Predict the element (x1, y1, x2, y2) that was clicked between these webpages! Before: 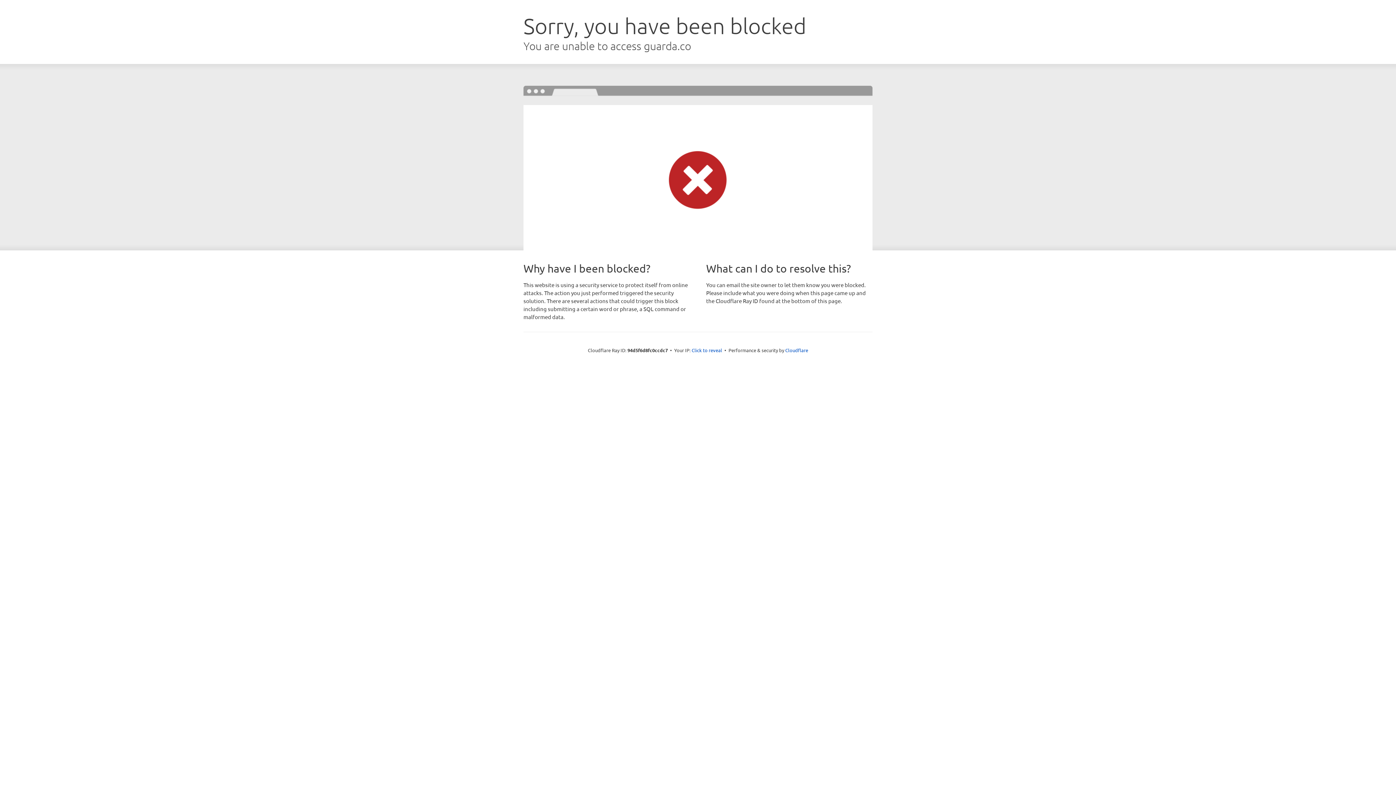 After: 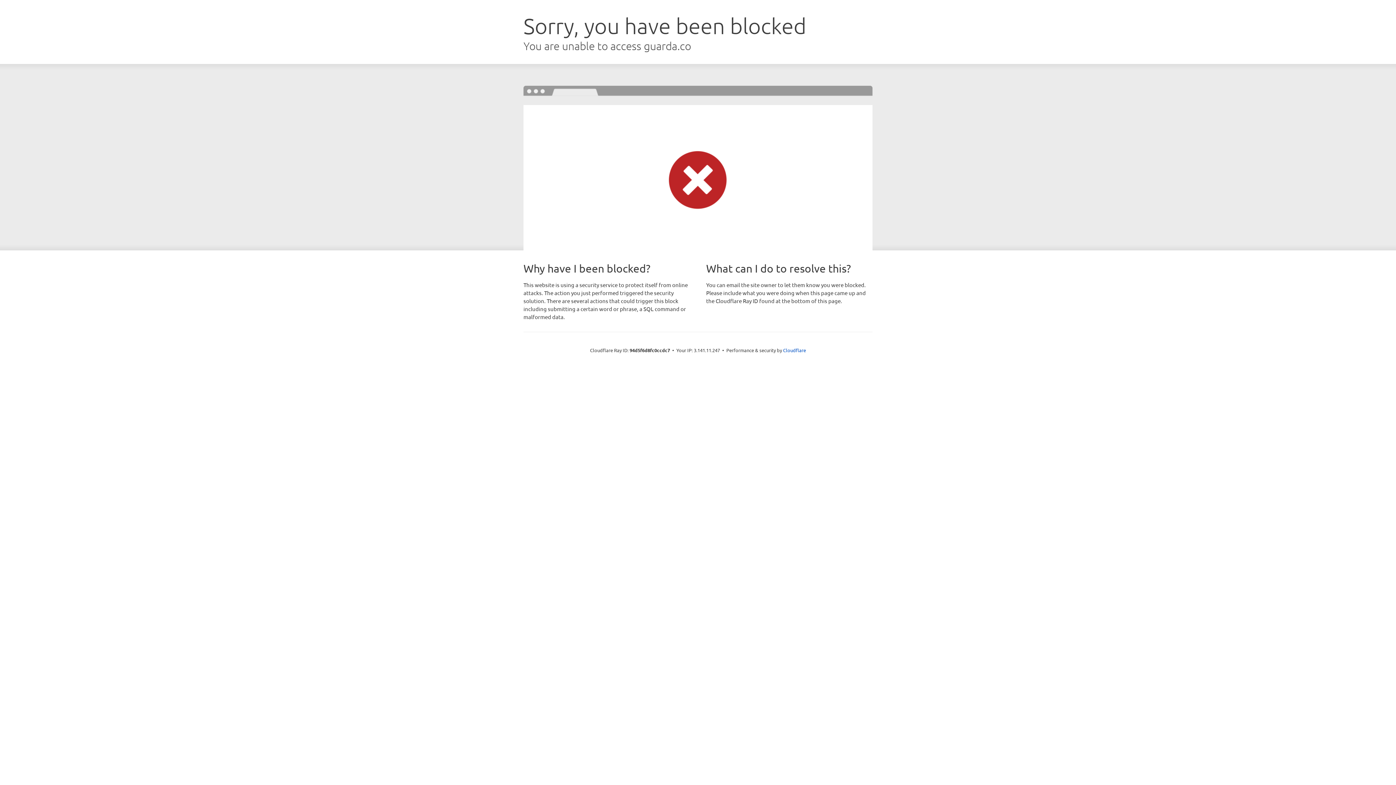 Action: label: Click to reveal bbox: (691, 346, 722, 353)